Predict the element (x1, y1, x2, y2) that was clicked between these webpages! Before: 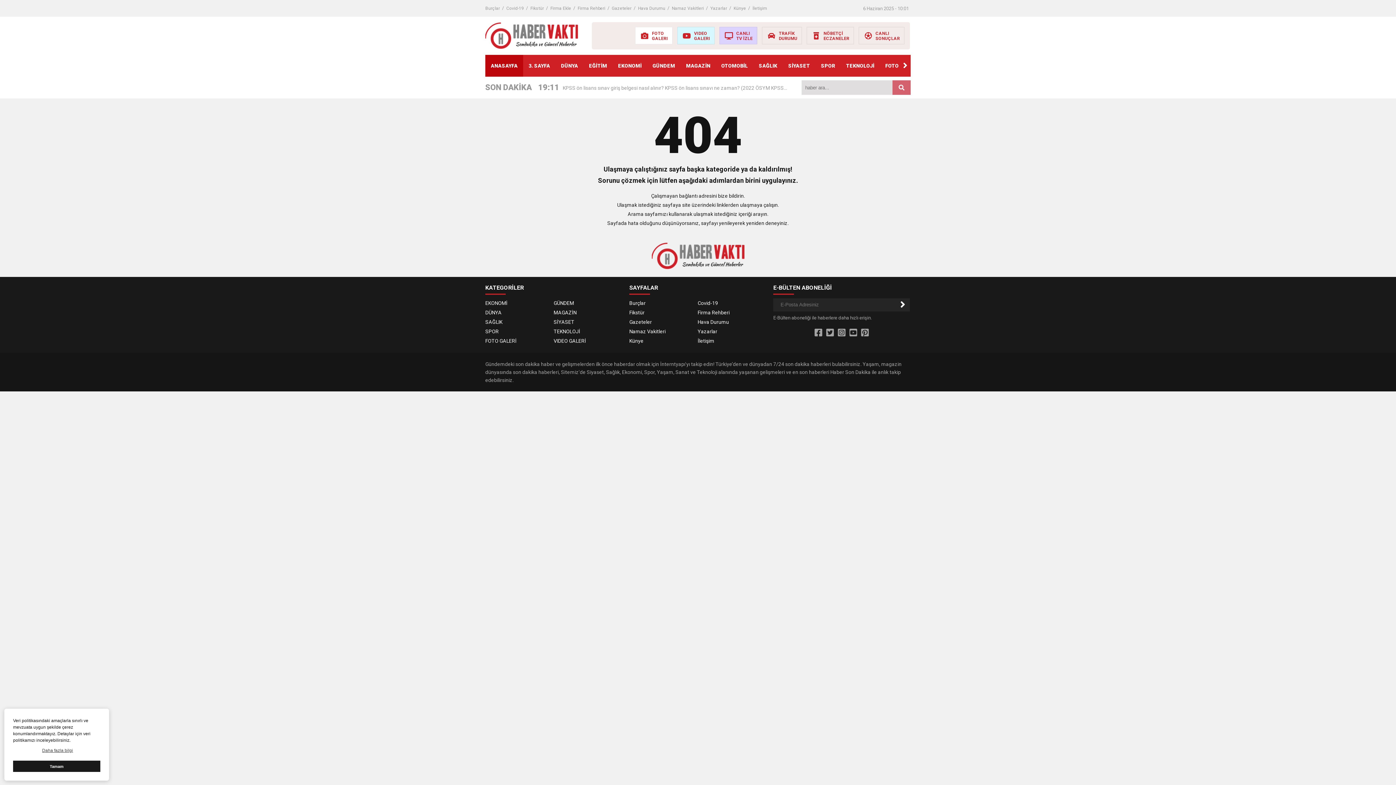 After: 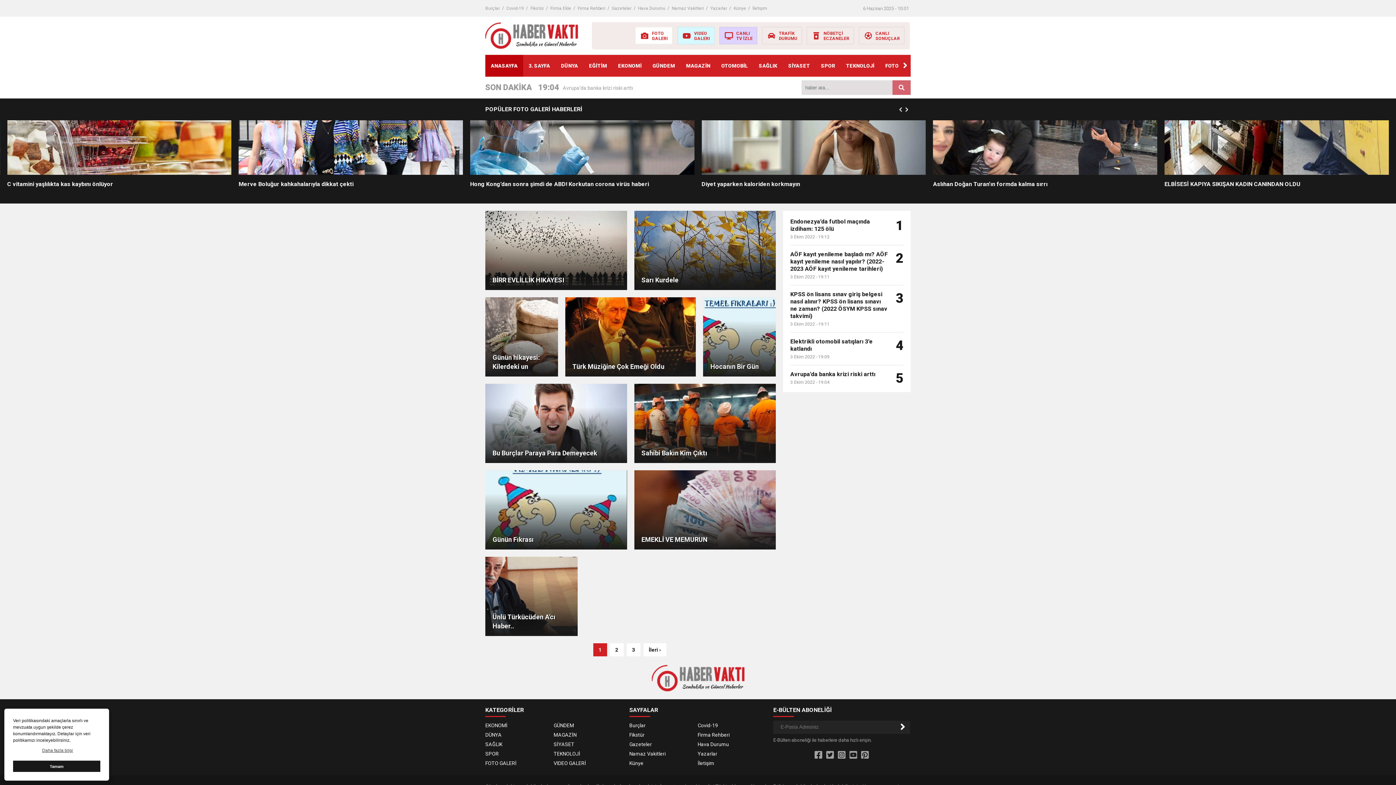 Action: label: FOTO
GALERI bbox: (635, 27, 672, 44)